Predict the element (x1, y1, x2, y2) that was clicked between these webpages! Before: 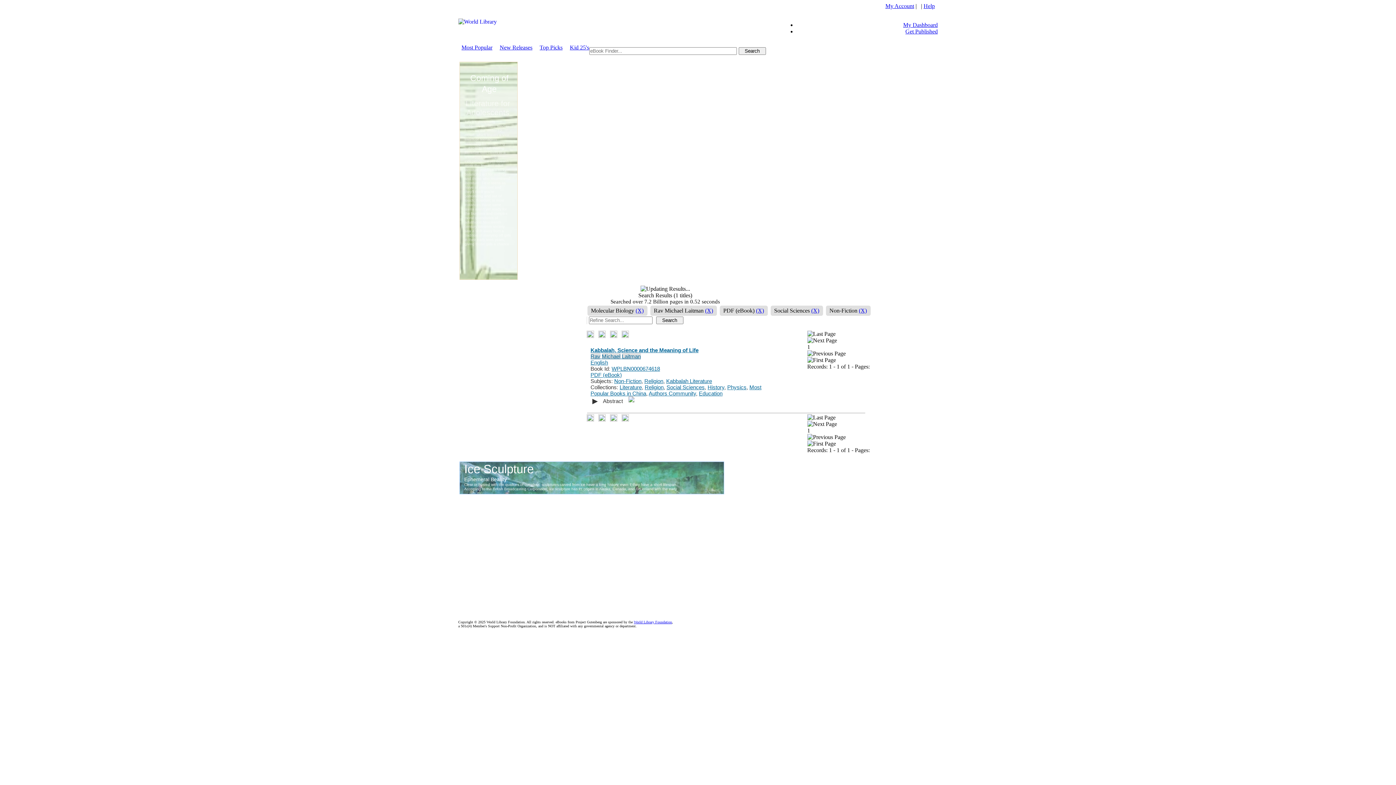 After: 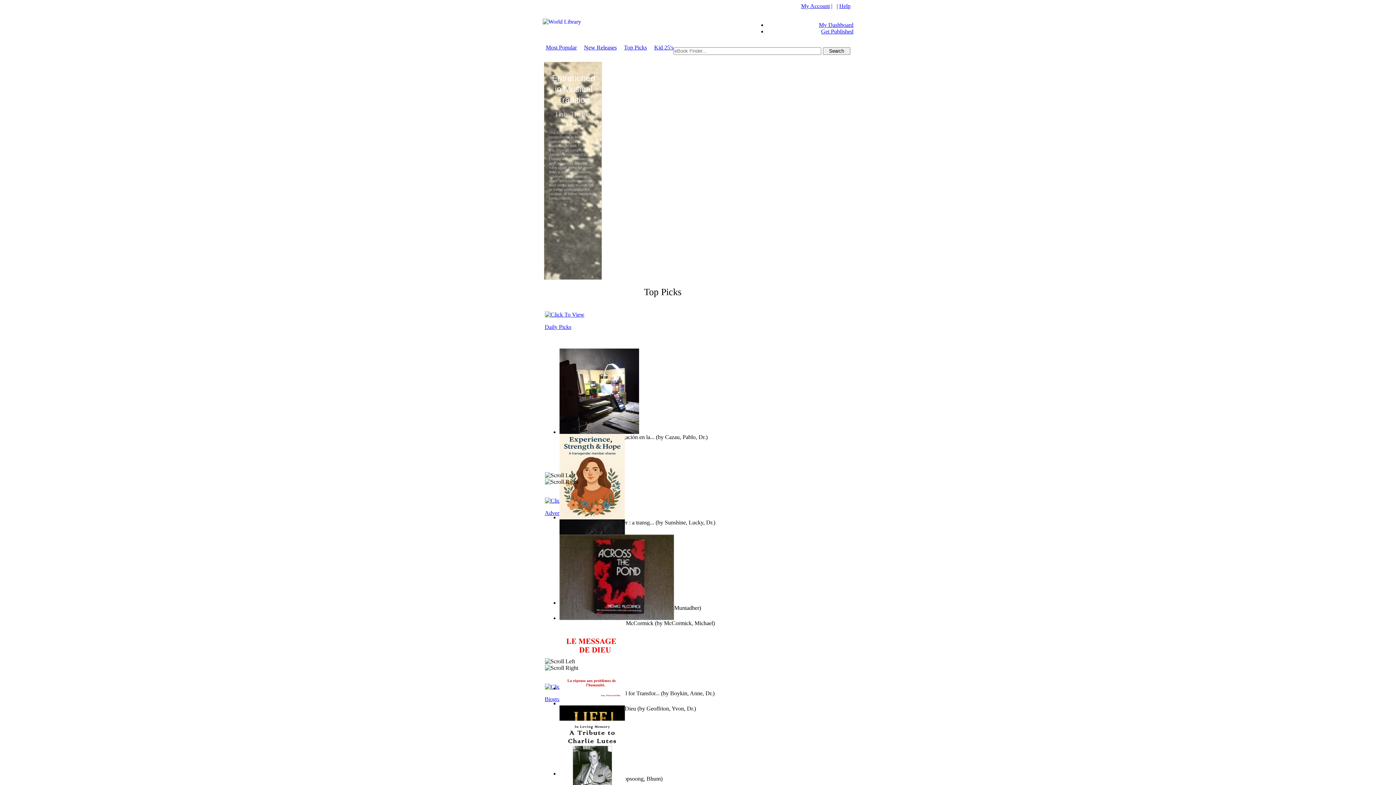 Action: bbox: (539, 44, 562, 50) label: Top Picks